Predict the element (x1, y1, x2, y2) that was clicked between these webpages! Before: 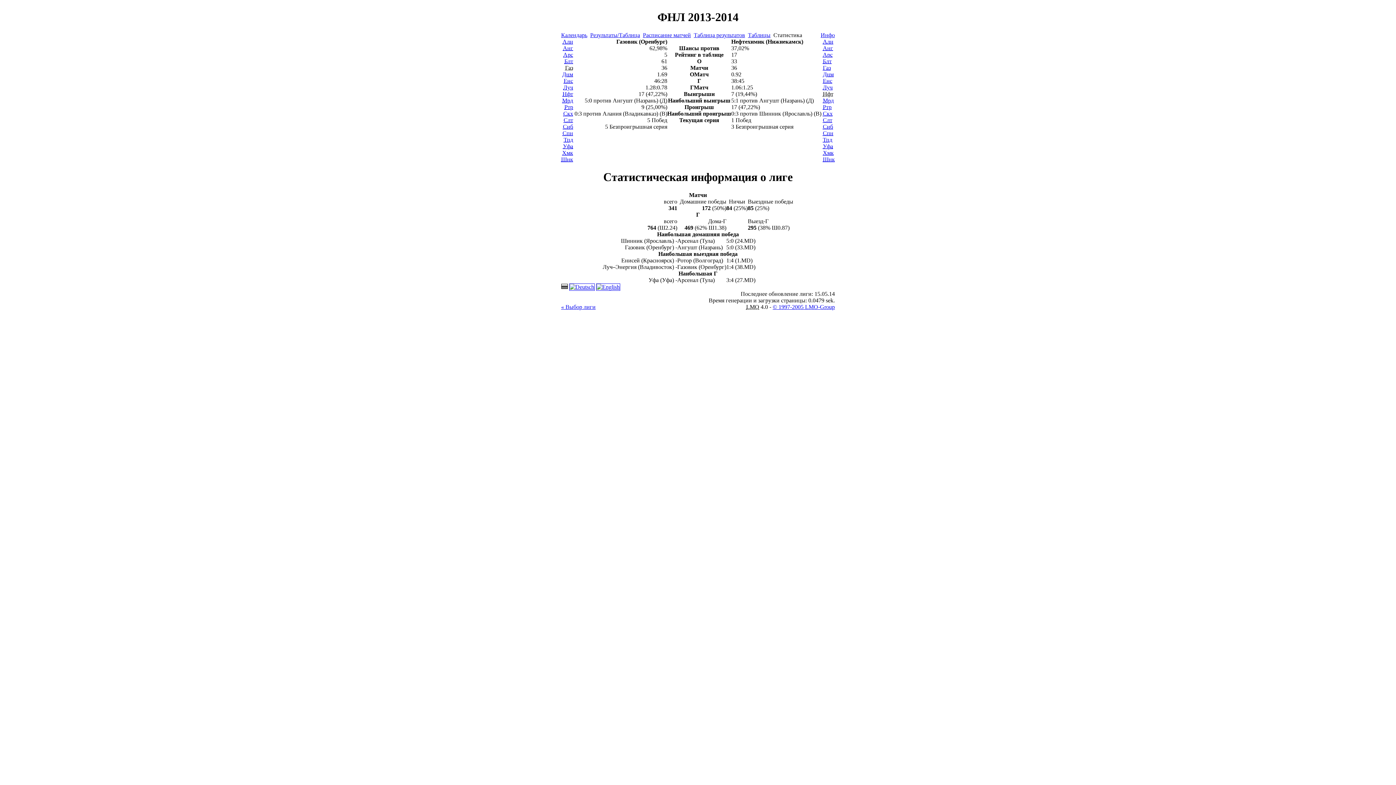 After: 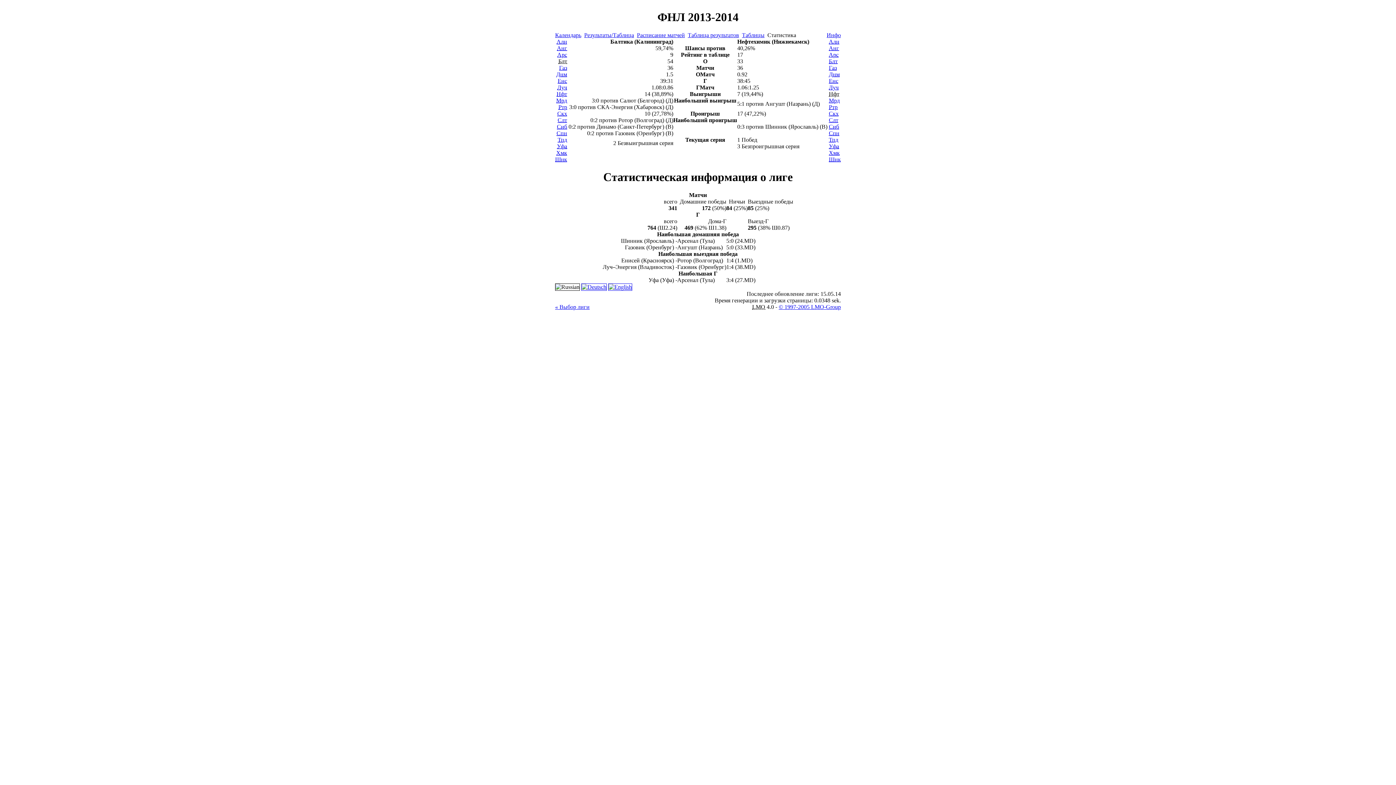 Action: label: Блт bbox: (564, 58, 573, 64)